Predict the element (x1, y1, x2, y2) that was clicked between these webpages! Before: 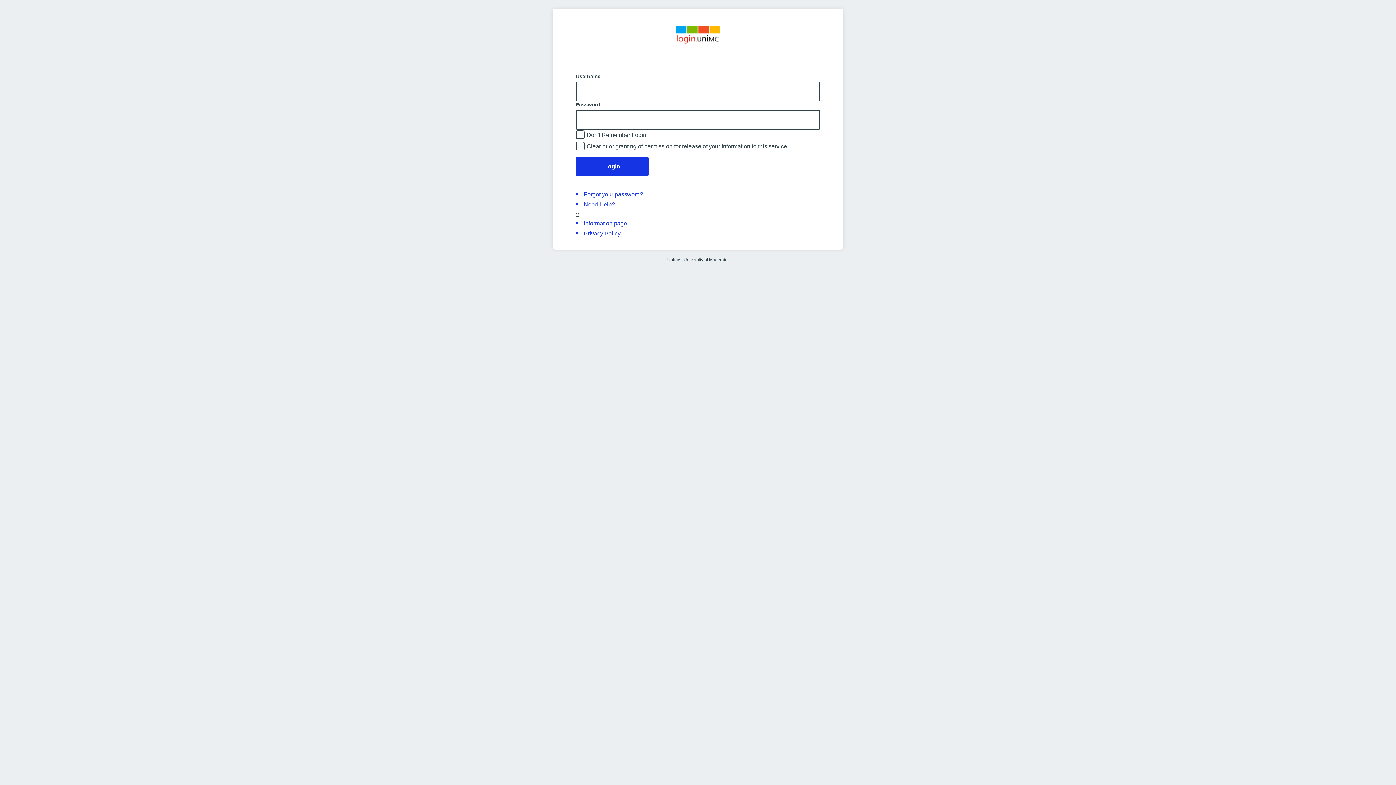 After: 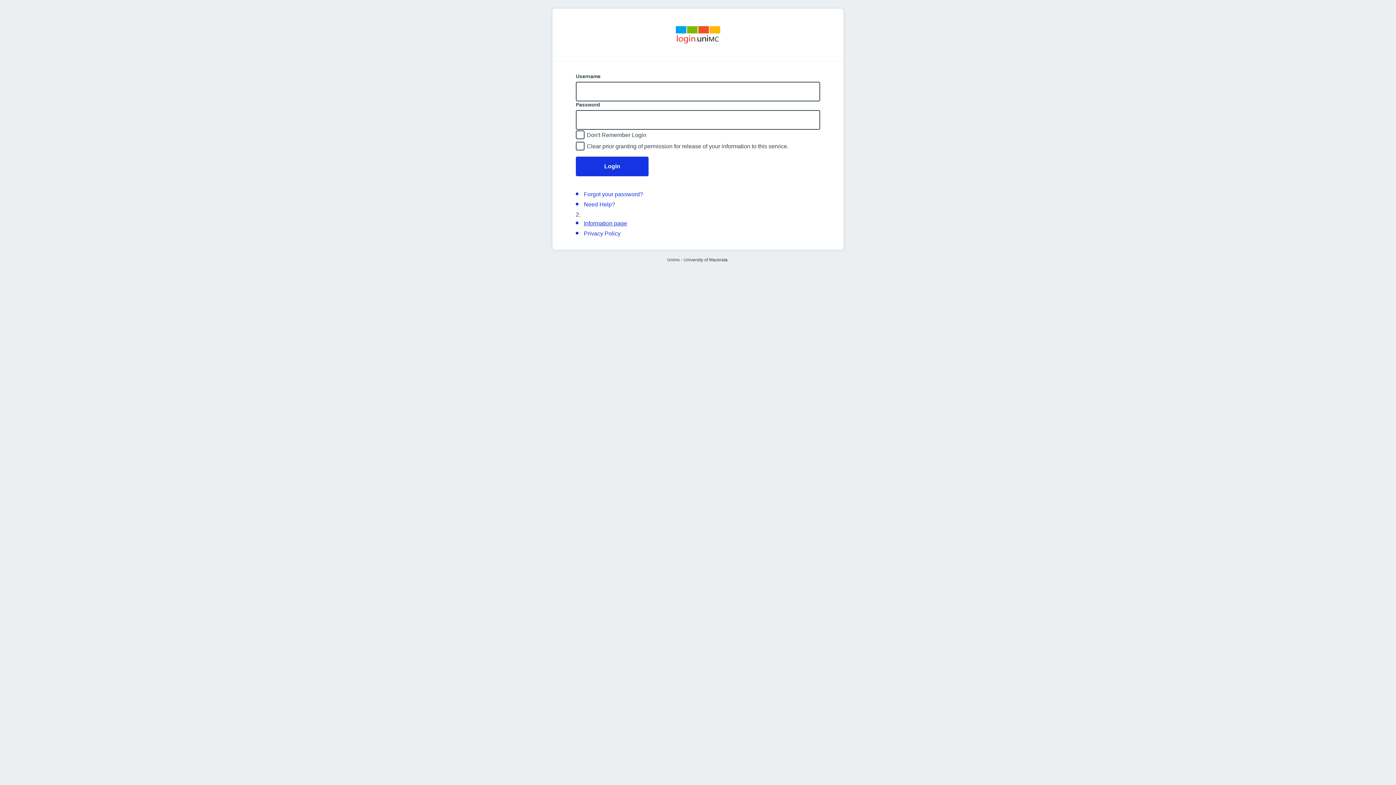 Action: bbox: (584, 220, 627, 226) label: Information page